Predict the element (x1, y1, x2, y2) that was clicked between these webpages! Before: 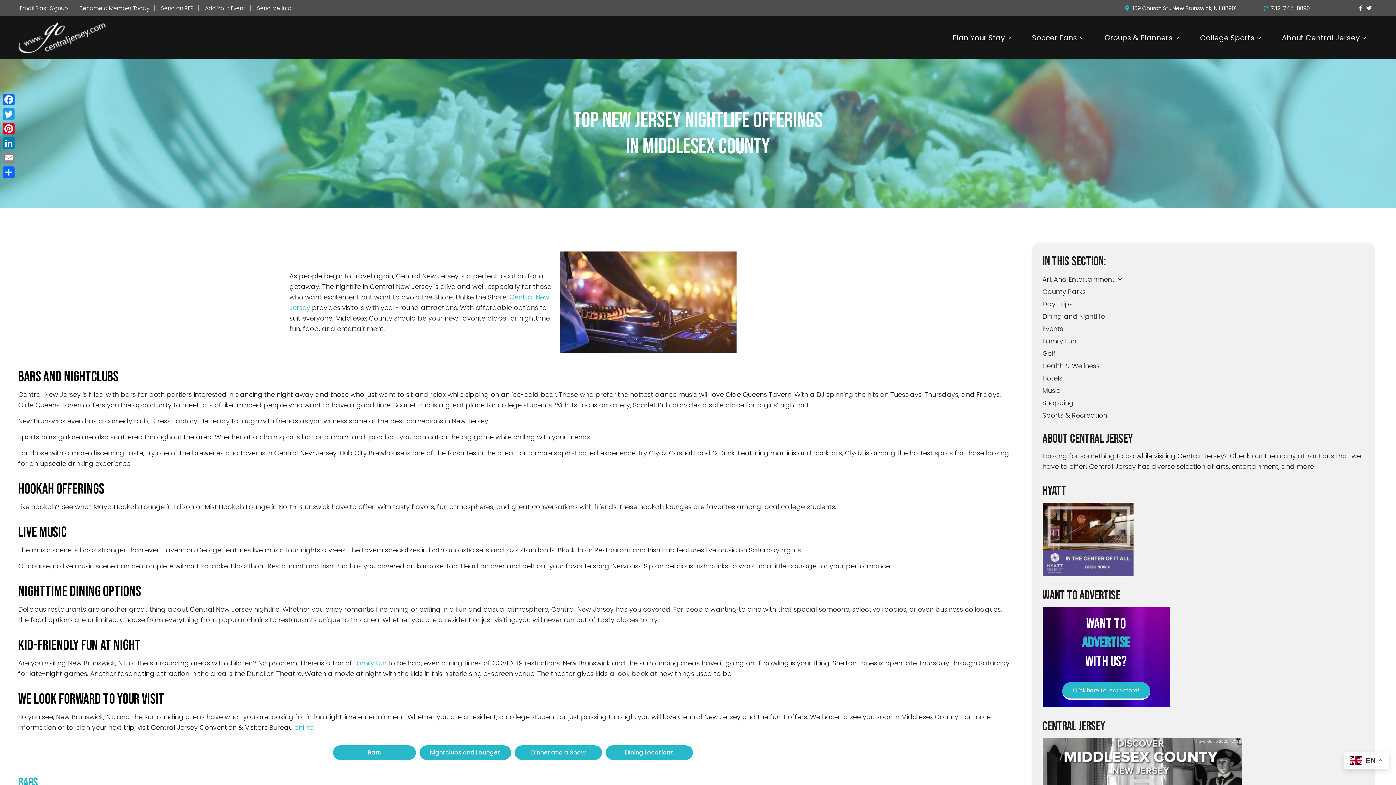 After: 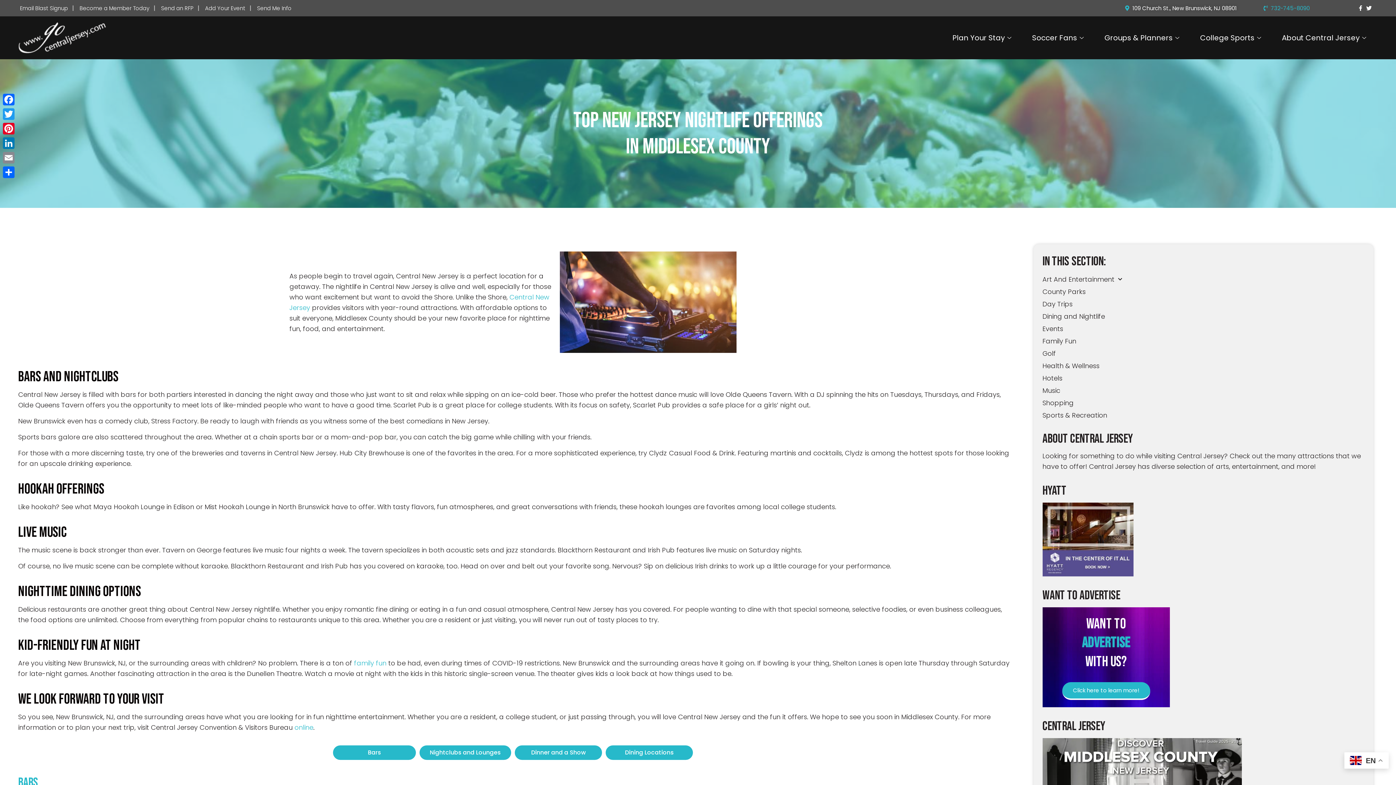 Action: label: 732-745-8090 bbox: (1271, 8, 1310, 8)